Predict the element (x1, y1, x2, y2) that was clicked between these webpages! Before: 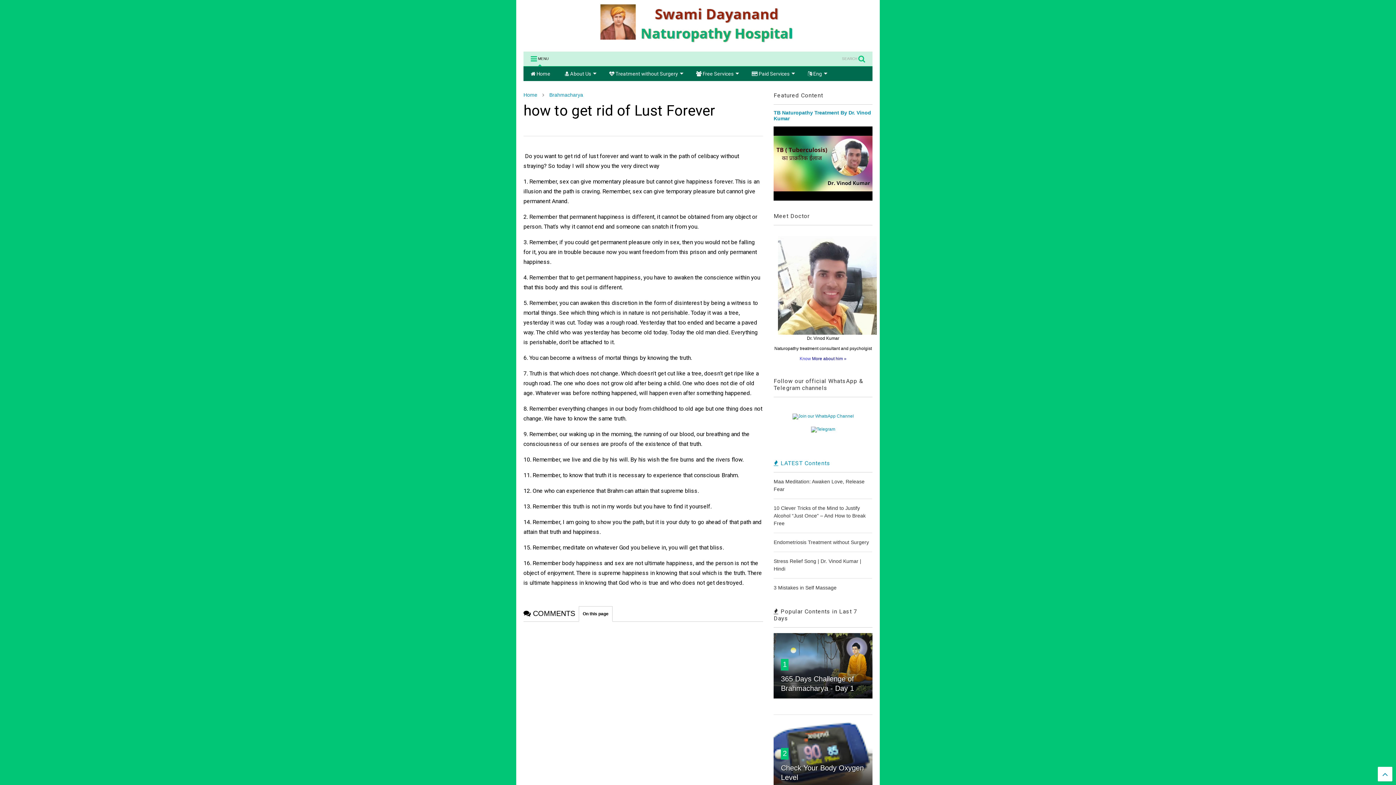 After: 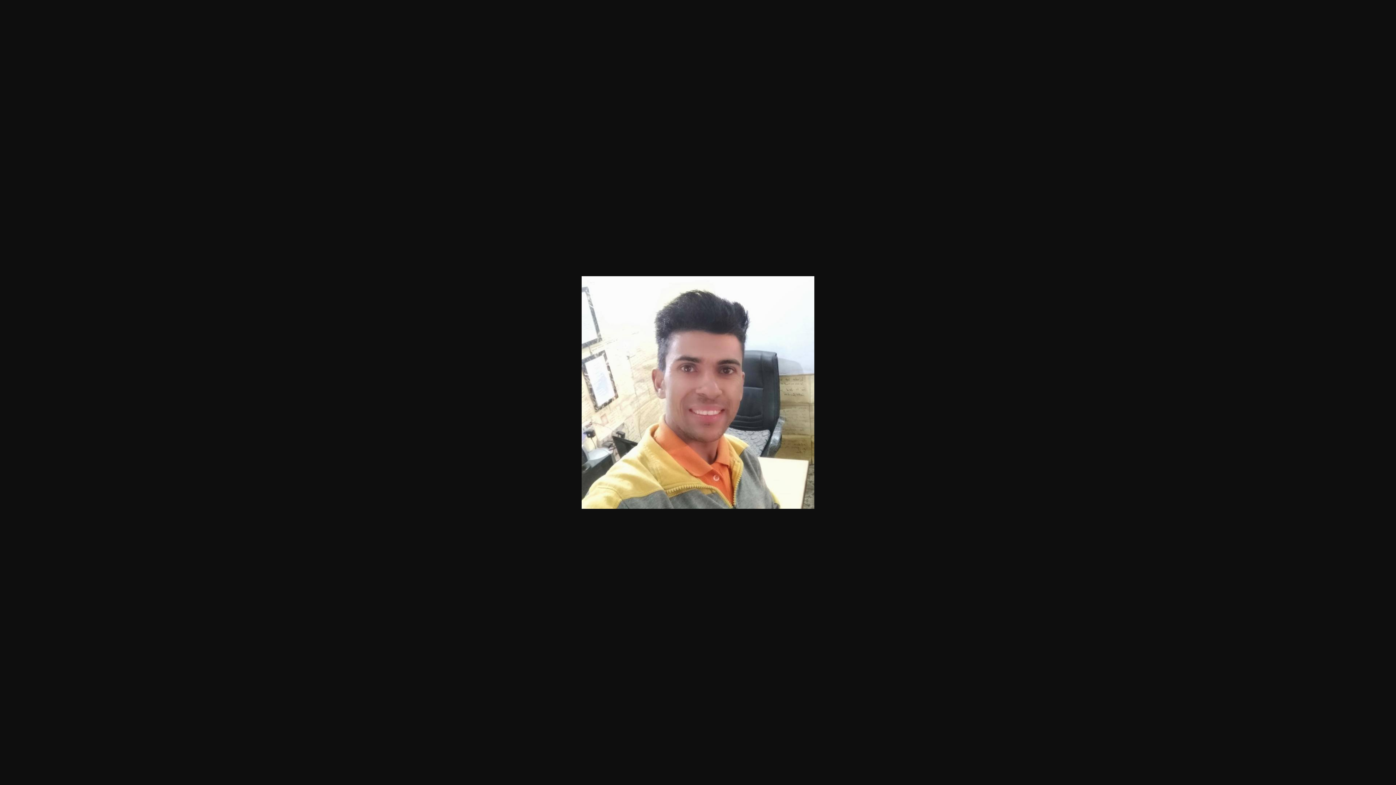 Action: bbox: (778, 330, 877, 335)